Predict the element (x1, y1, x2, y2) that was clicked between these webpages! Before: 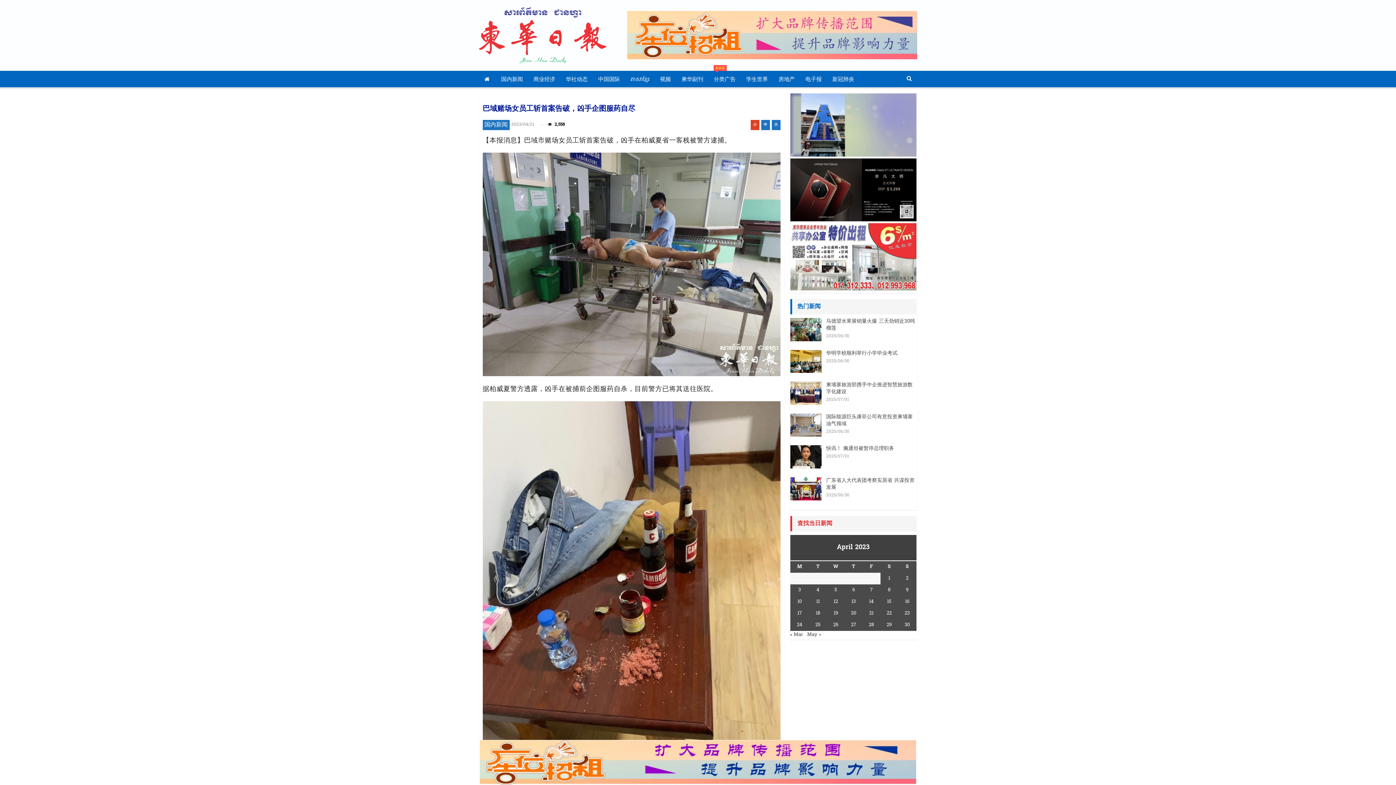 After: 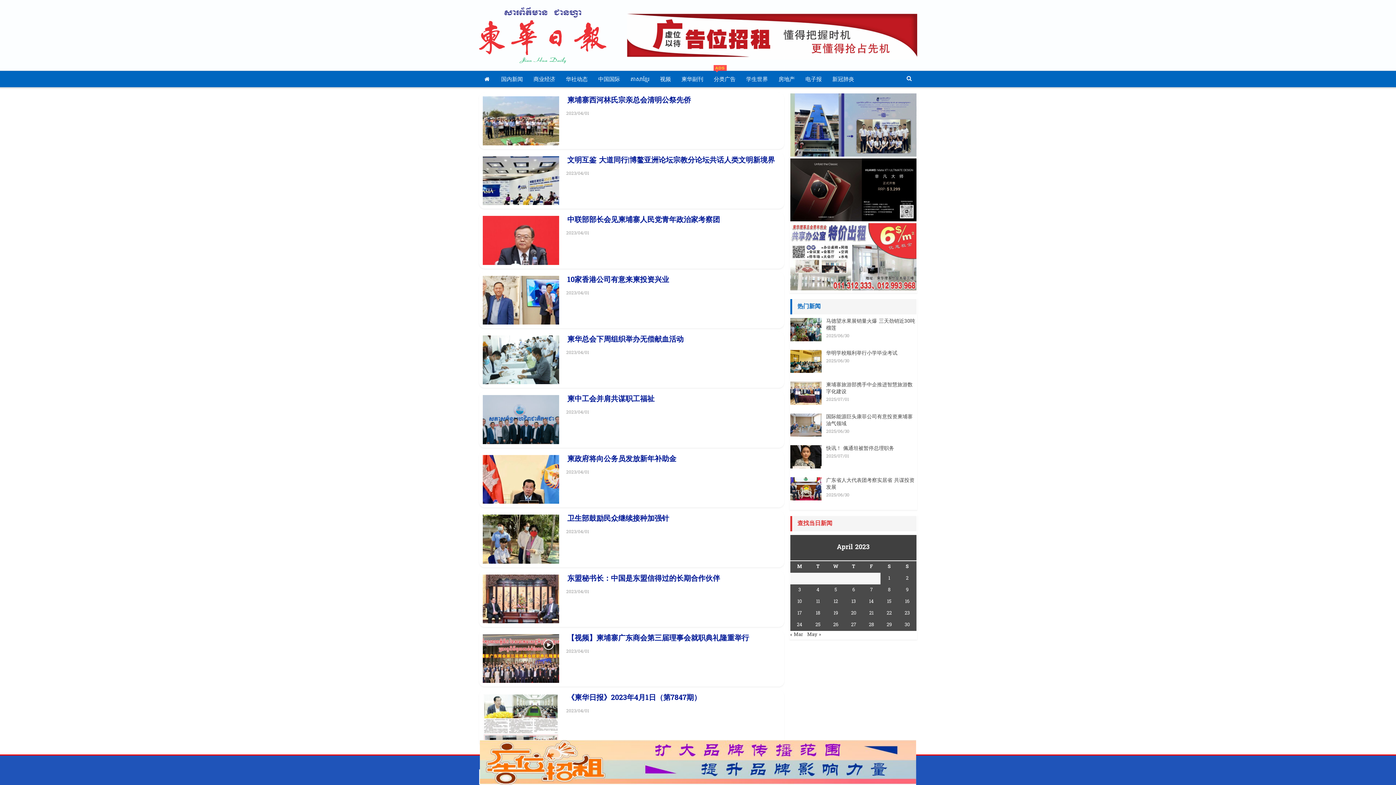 Action: label: Posts published on April 1, 2023 bbox: (888, 575, 890, 582)